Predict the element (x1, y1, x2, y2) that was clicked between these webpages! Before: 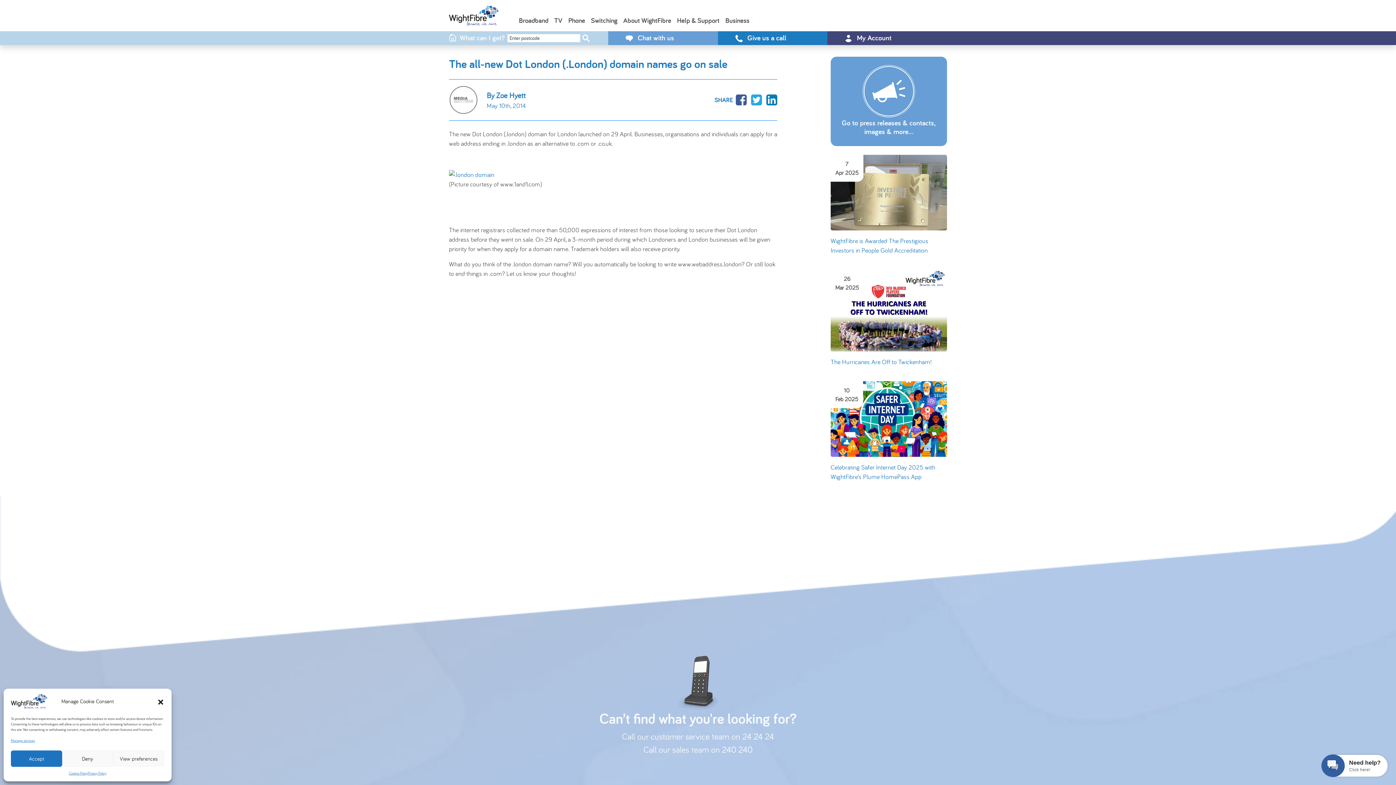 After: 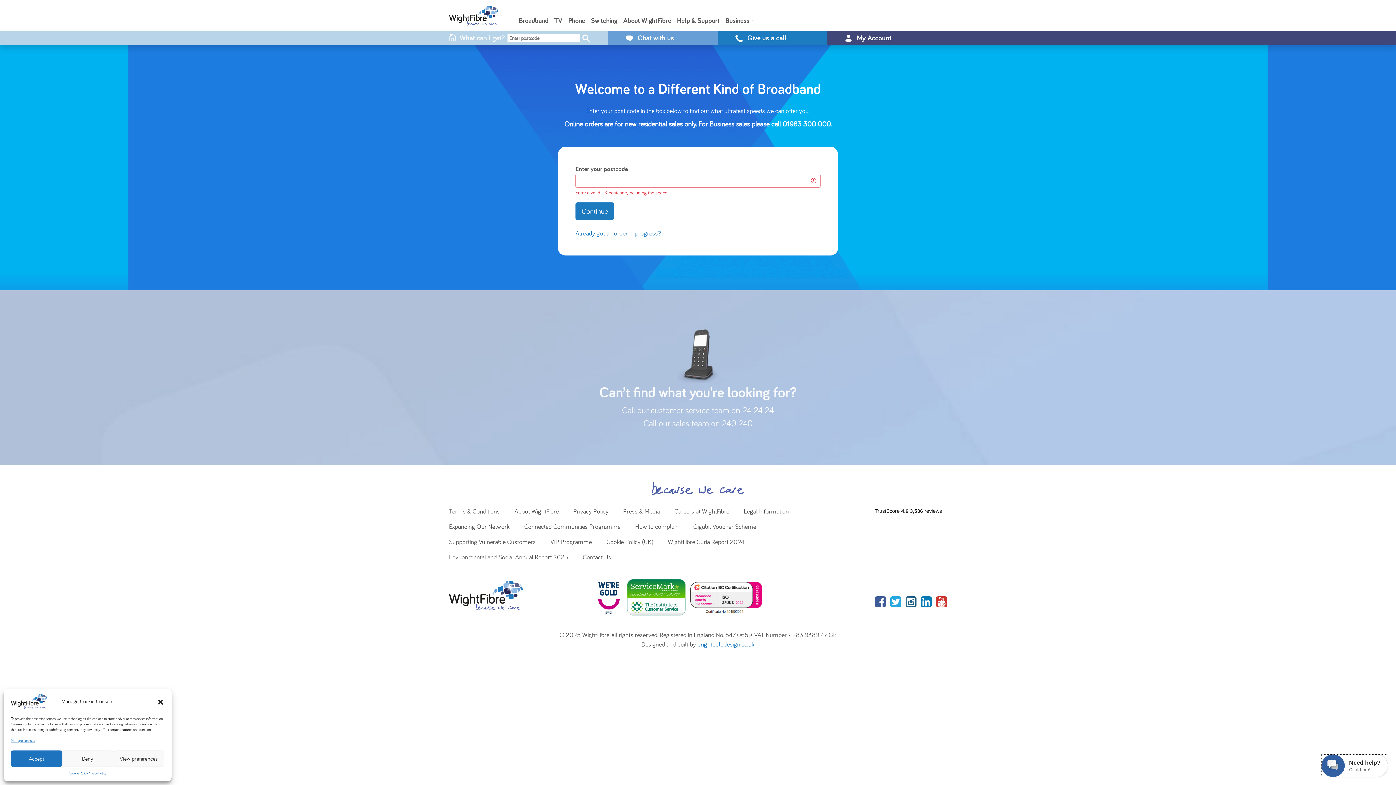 Action: bbox: (580, 34, 592, 42) label: Check postcode